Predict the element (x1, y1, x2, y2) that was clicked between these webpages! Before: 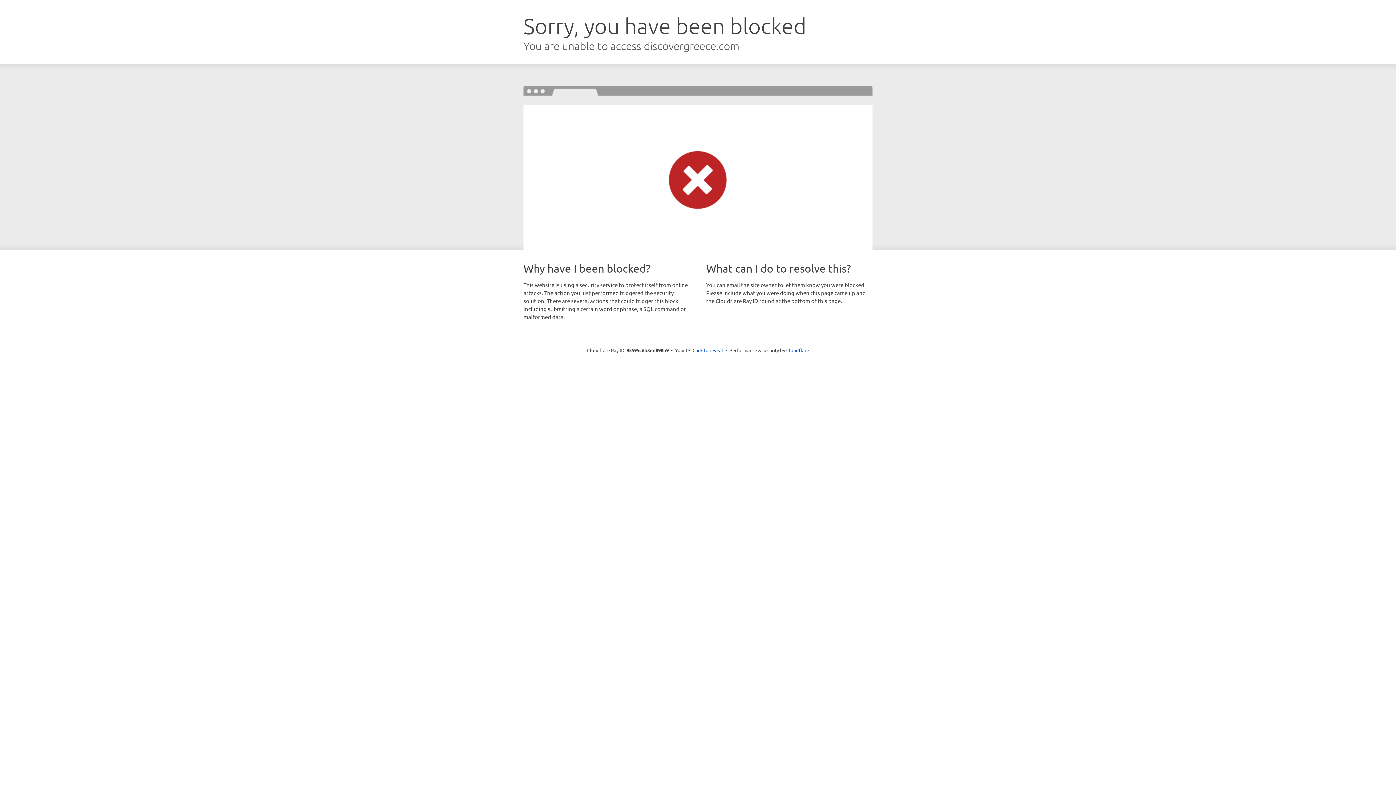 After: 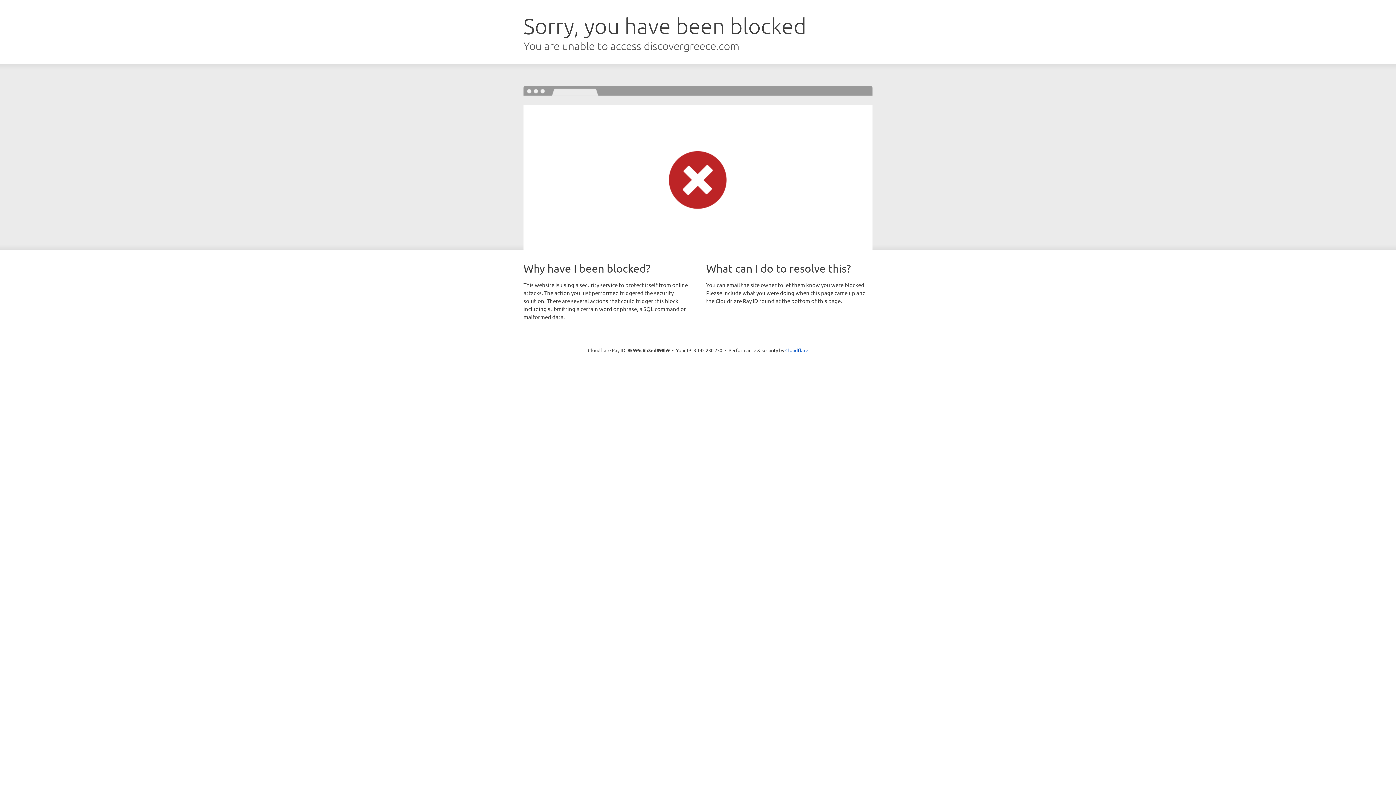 Action: bbox: (692, 346, 723, 353) label: Click to reveal